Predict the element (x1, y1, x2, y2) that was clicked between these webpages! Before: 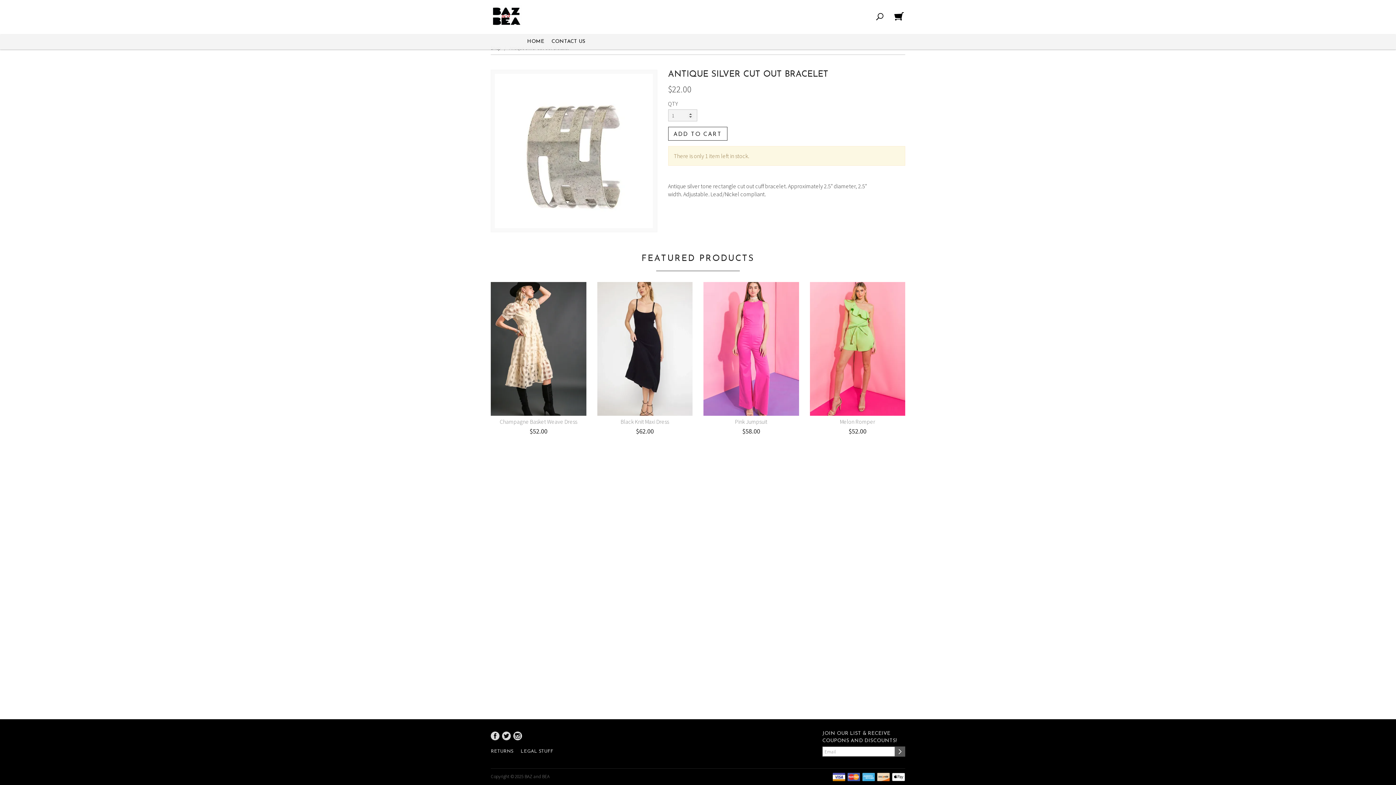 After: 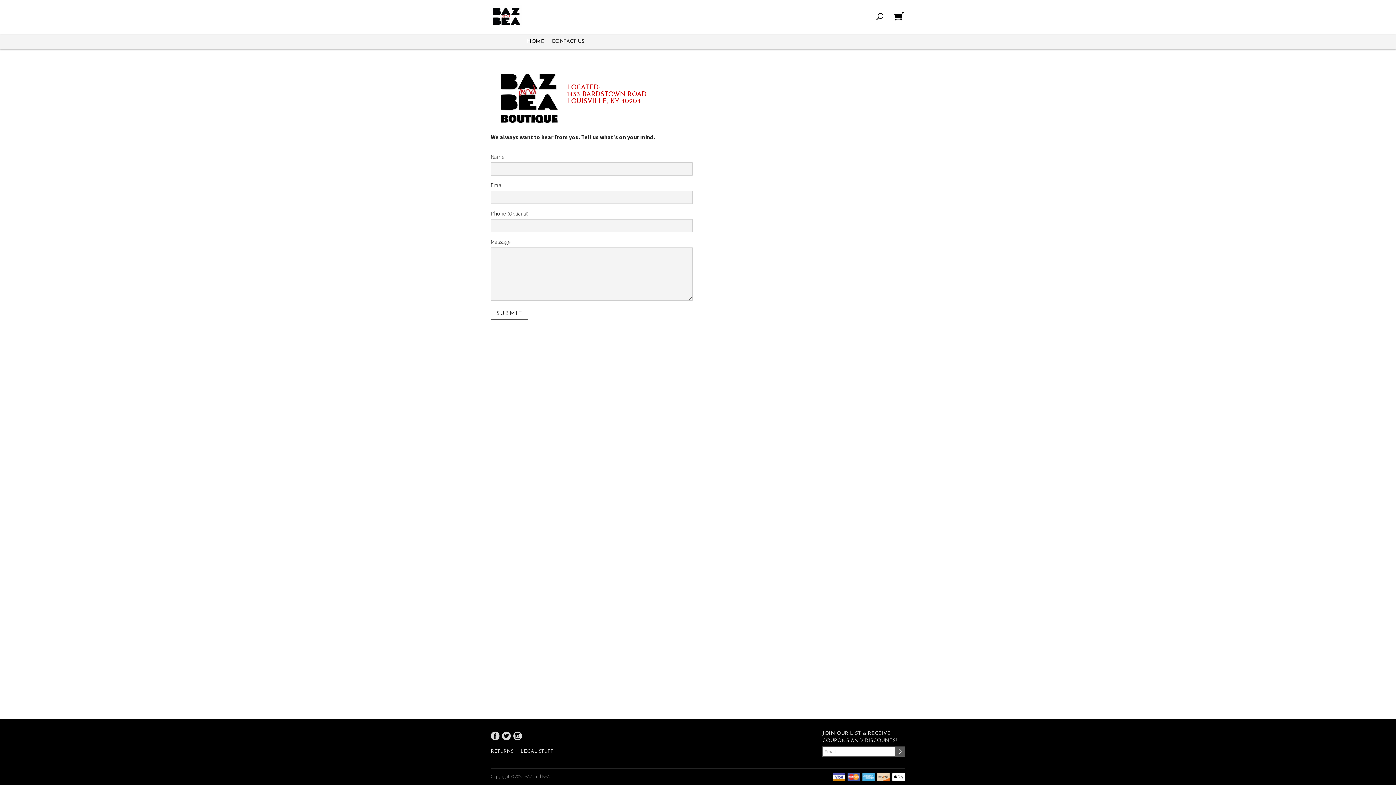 Action: bbox: (549, 34, 587, 49) label: CONTACT US